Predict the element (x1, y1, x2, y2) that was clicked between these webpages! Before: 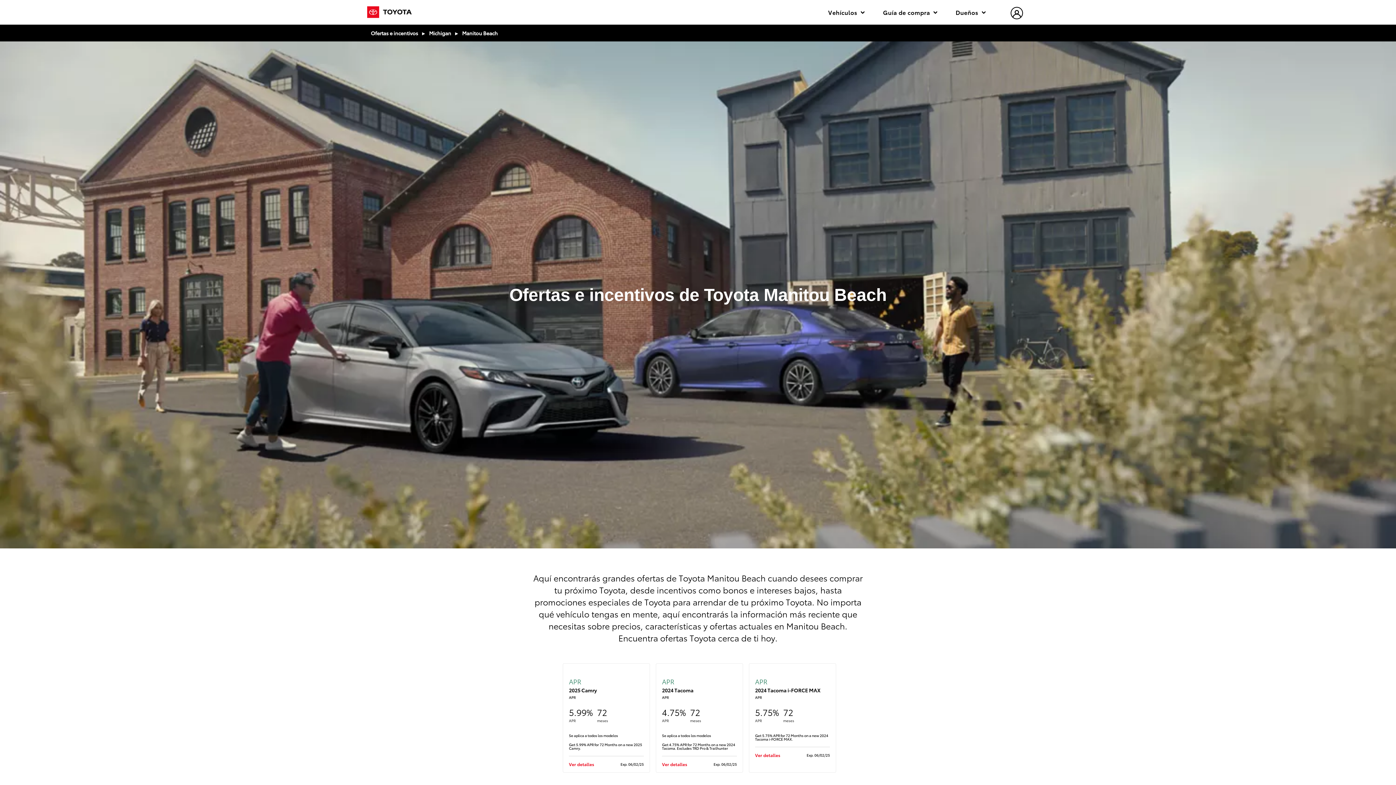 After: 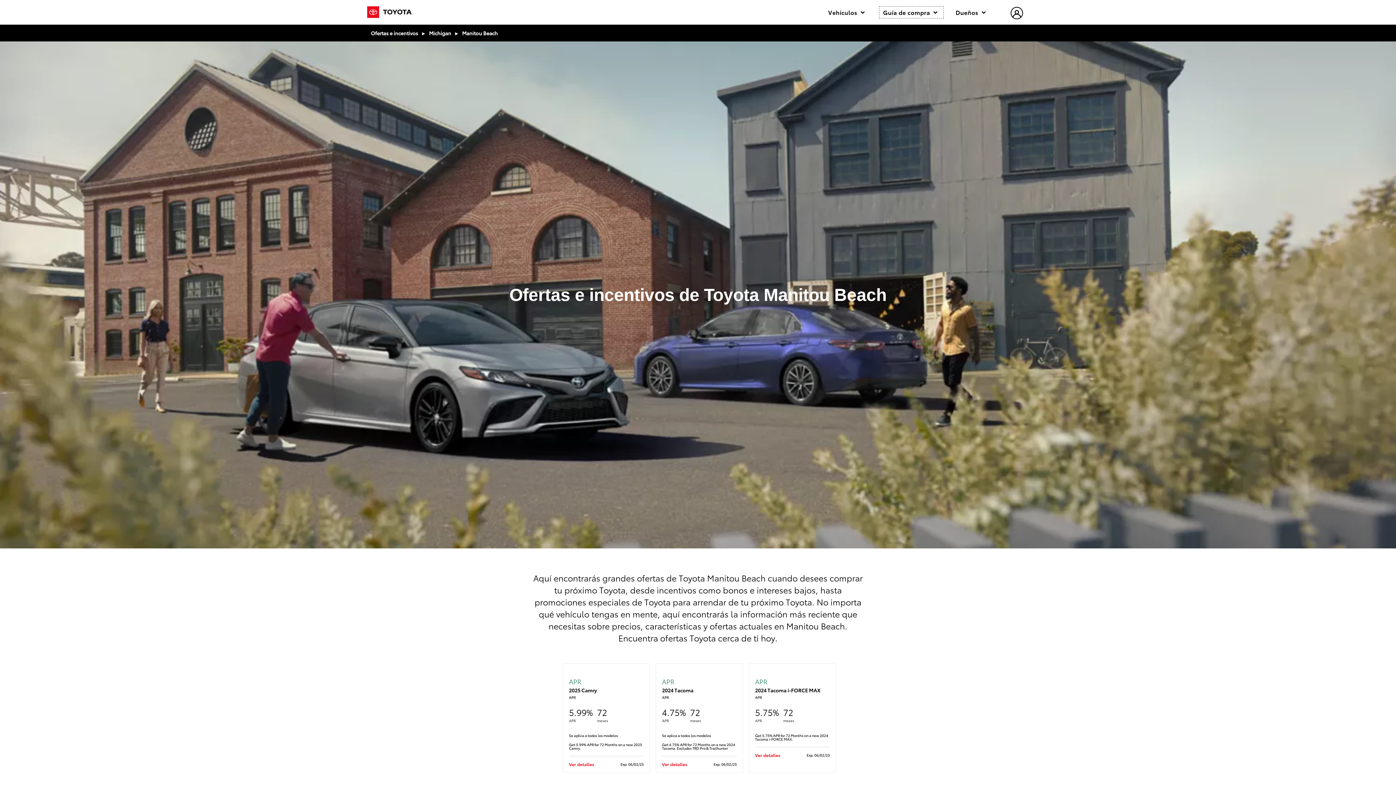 Action: bbox: (879, 6, 943, 18) label: Guía de compra 